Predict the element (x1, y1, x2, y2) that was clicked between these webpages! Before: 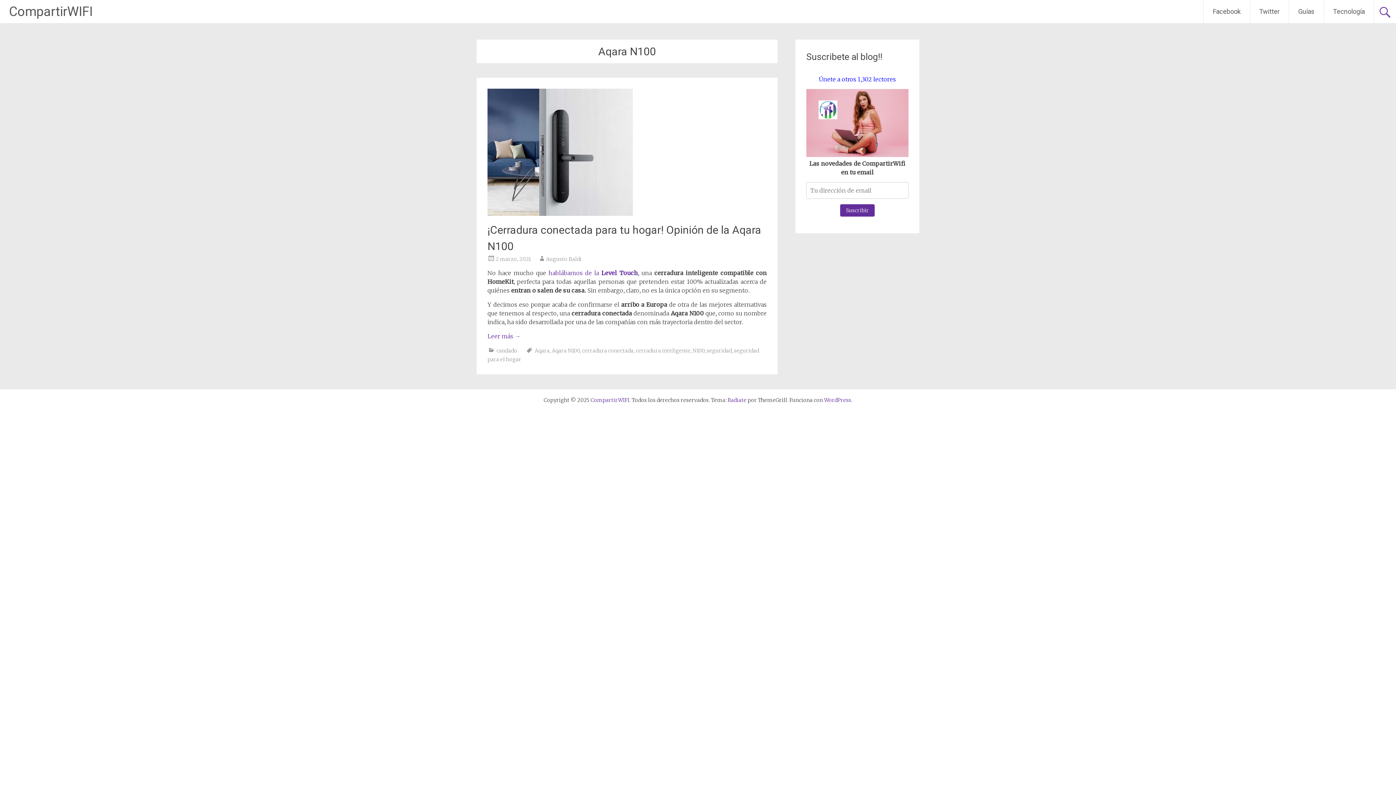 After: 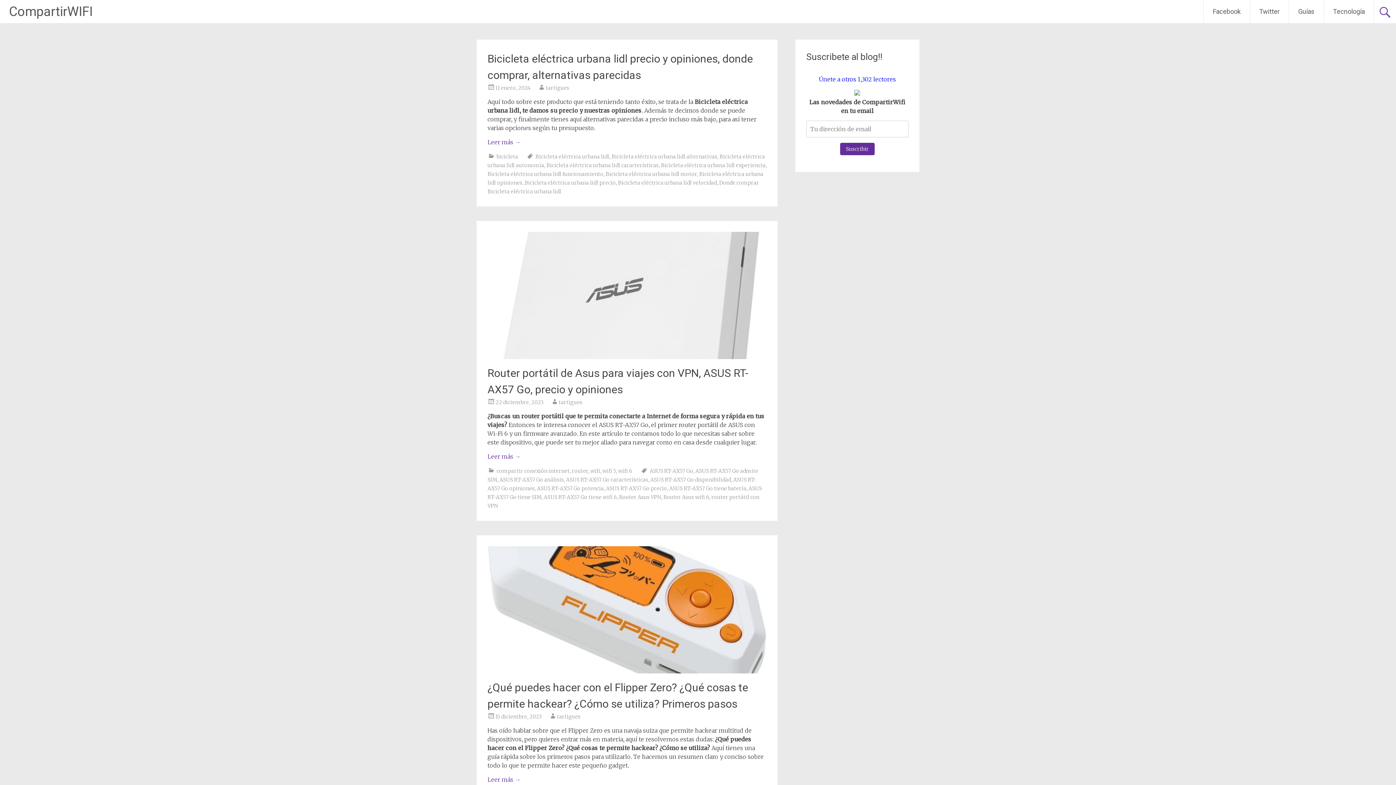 Action: bbox: (9, 4, 92, 19) label: CompartirWIFI